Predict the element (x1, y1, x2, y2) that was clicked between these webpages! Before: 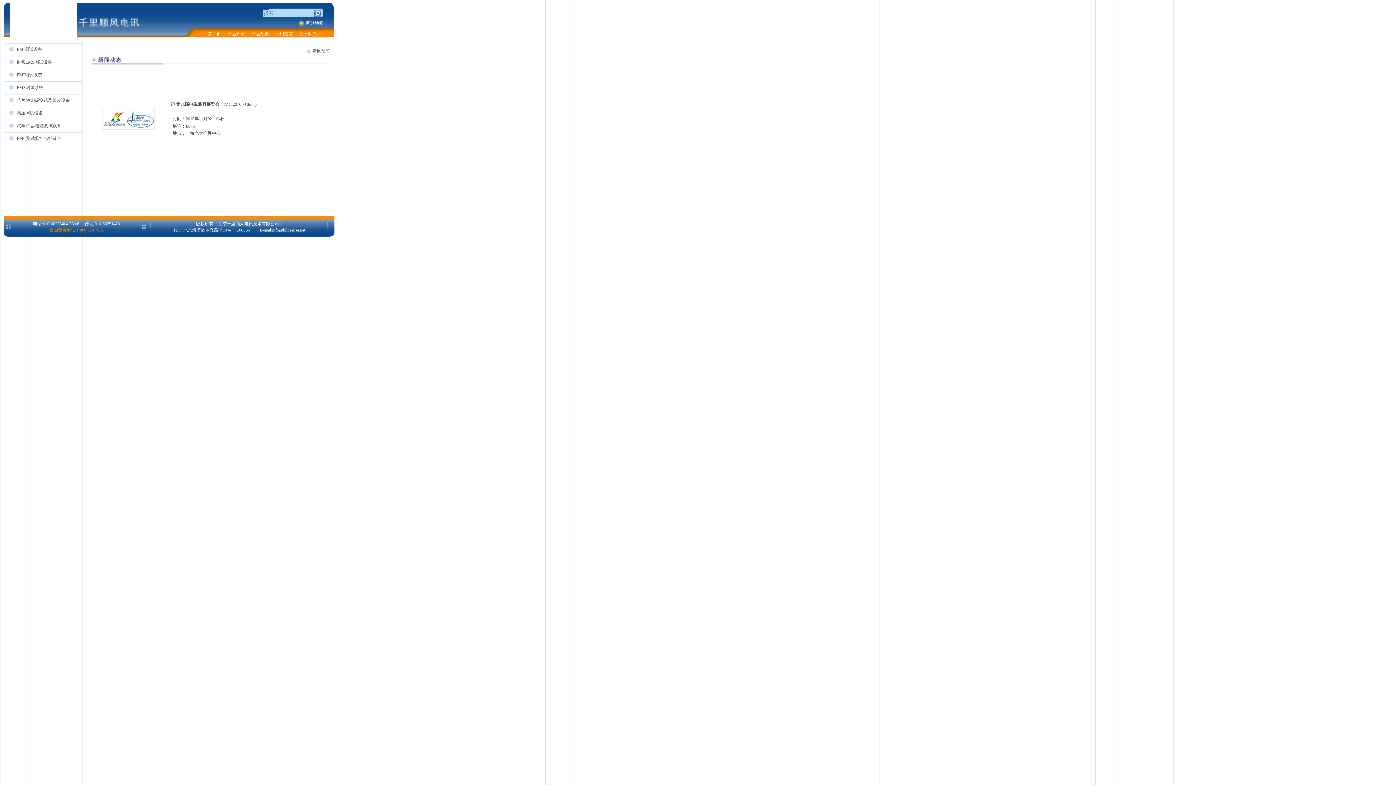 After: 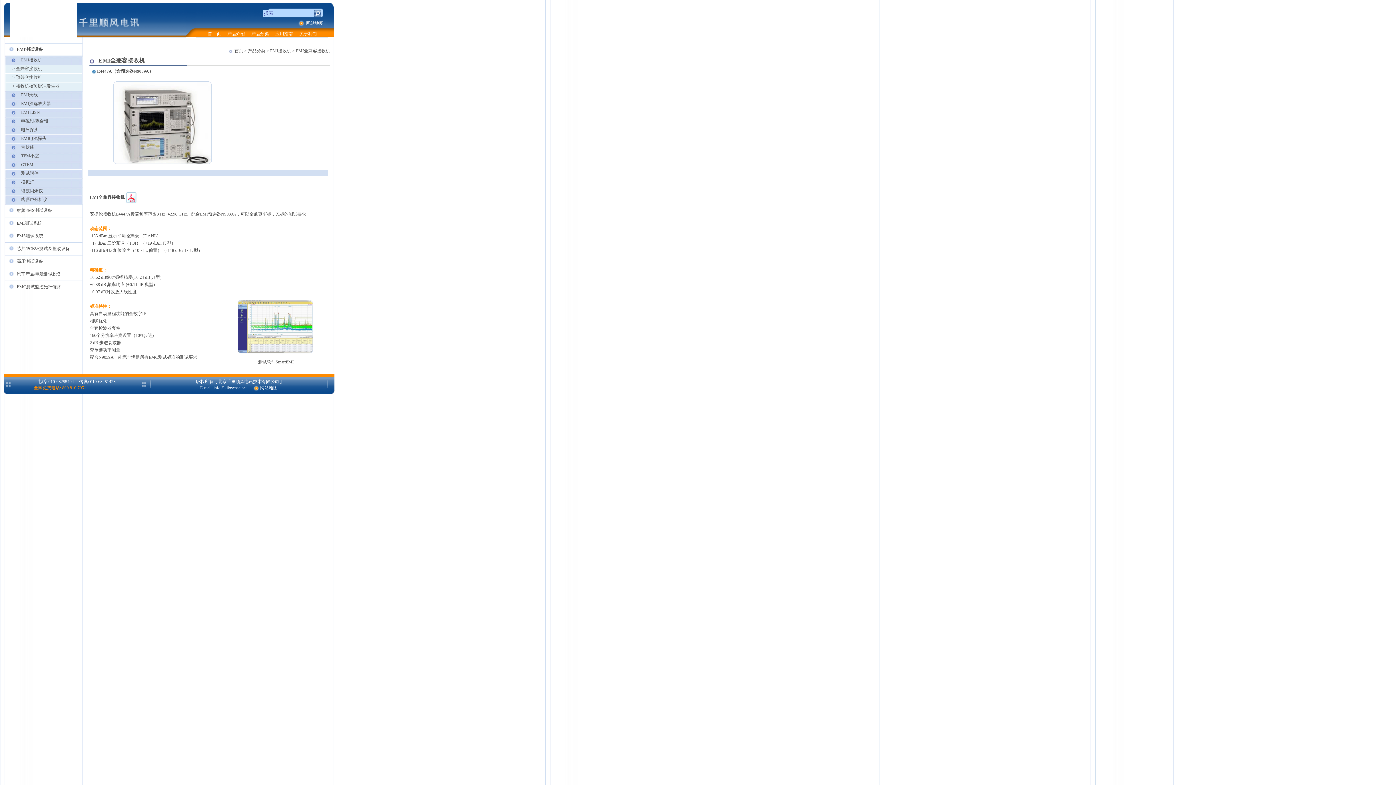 Action: label: EMI测试设备 bbox: (16, 46, 42, 52)